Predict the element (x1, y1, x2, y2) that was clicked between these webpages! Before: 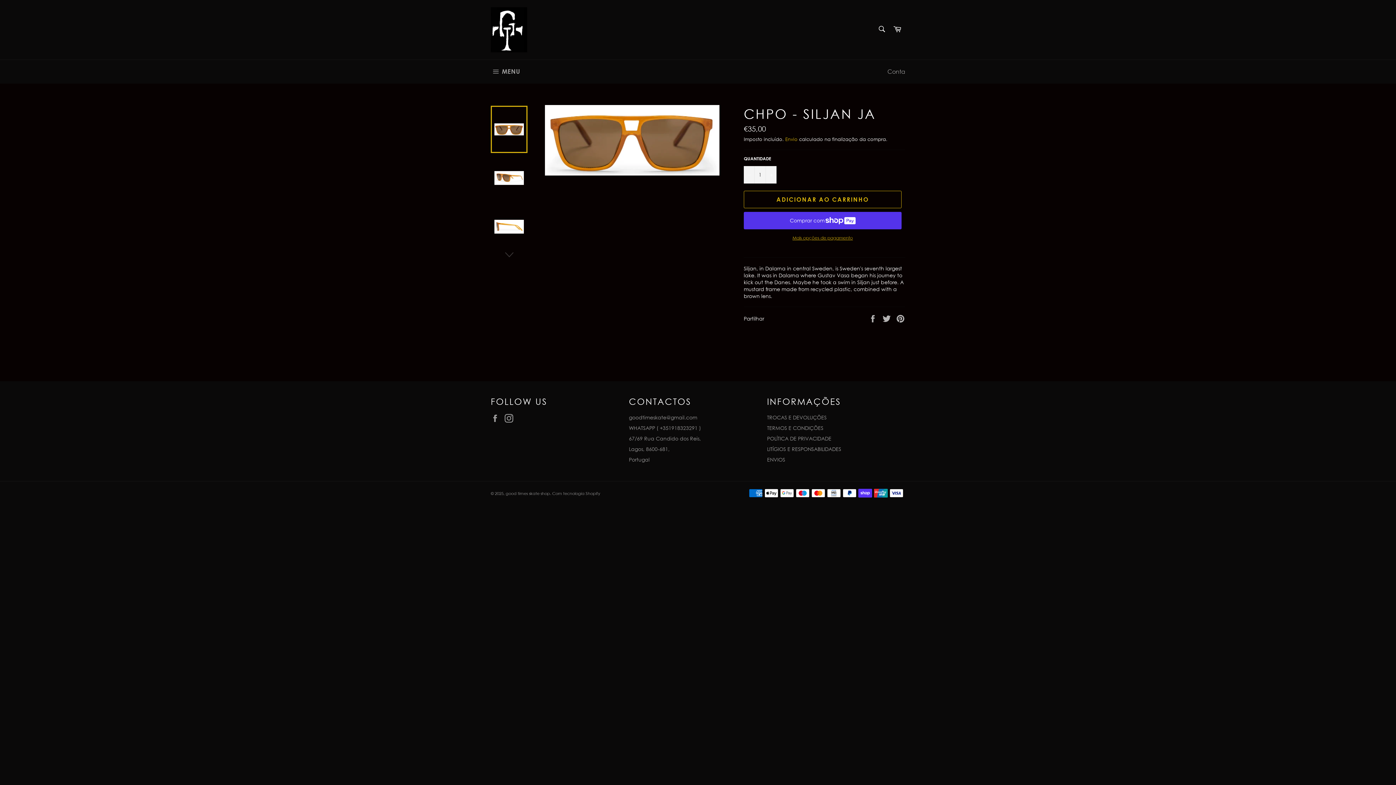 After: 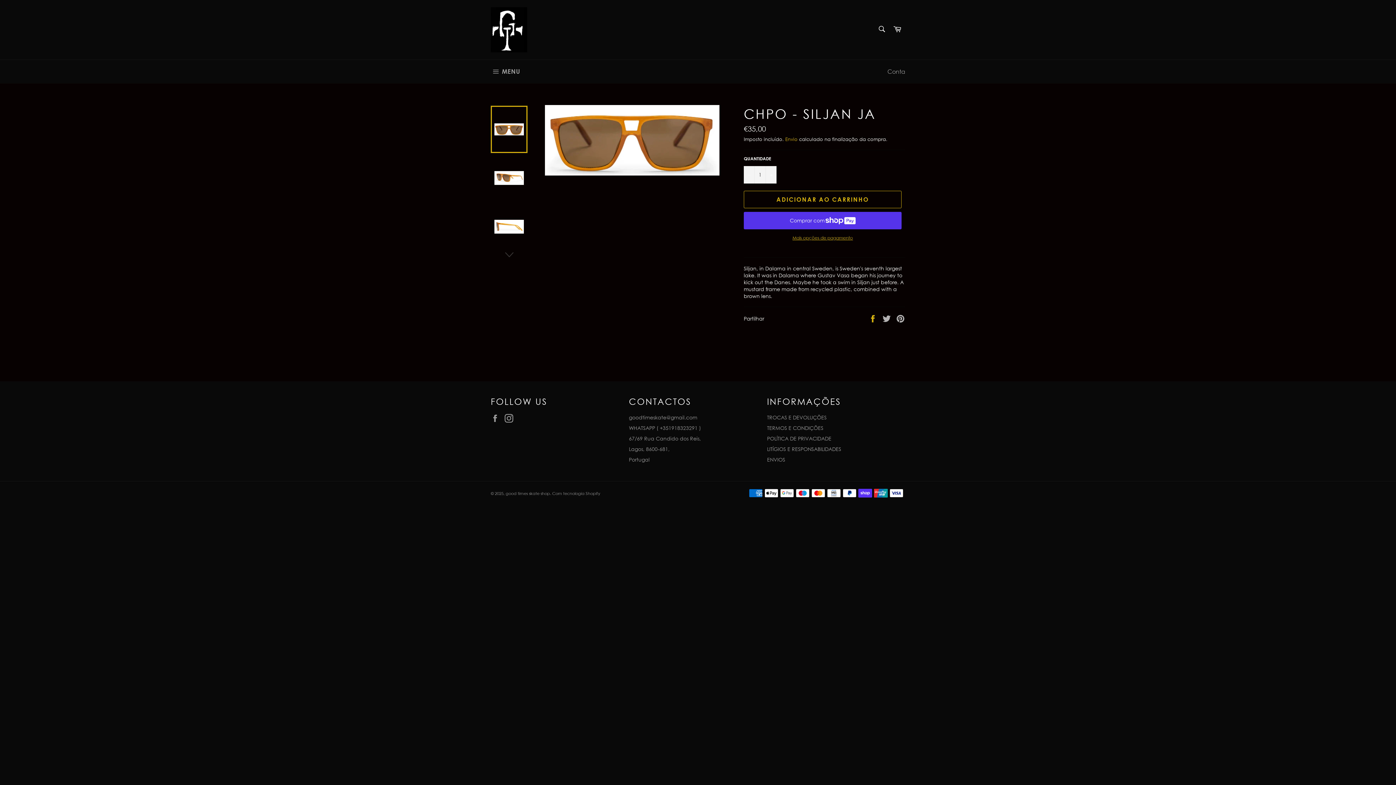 Action: bbox: (868, 315, 878, 321) label:  
Partilhe no Facebook